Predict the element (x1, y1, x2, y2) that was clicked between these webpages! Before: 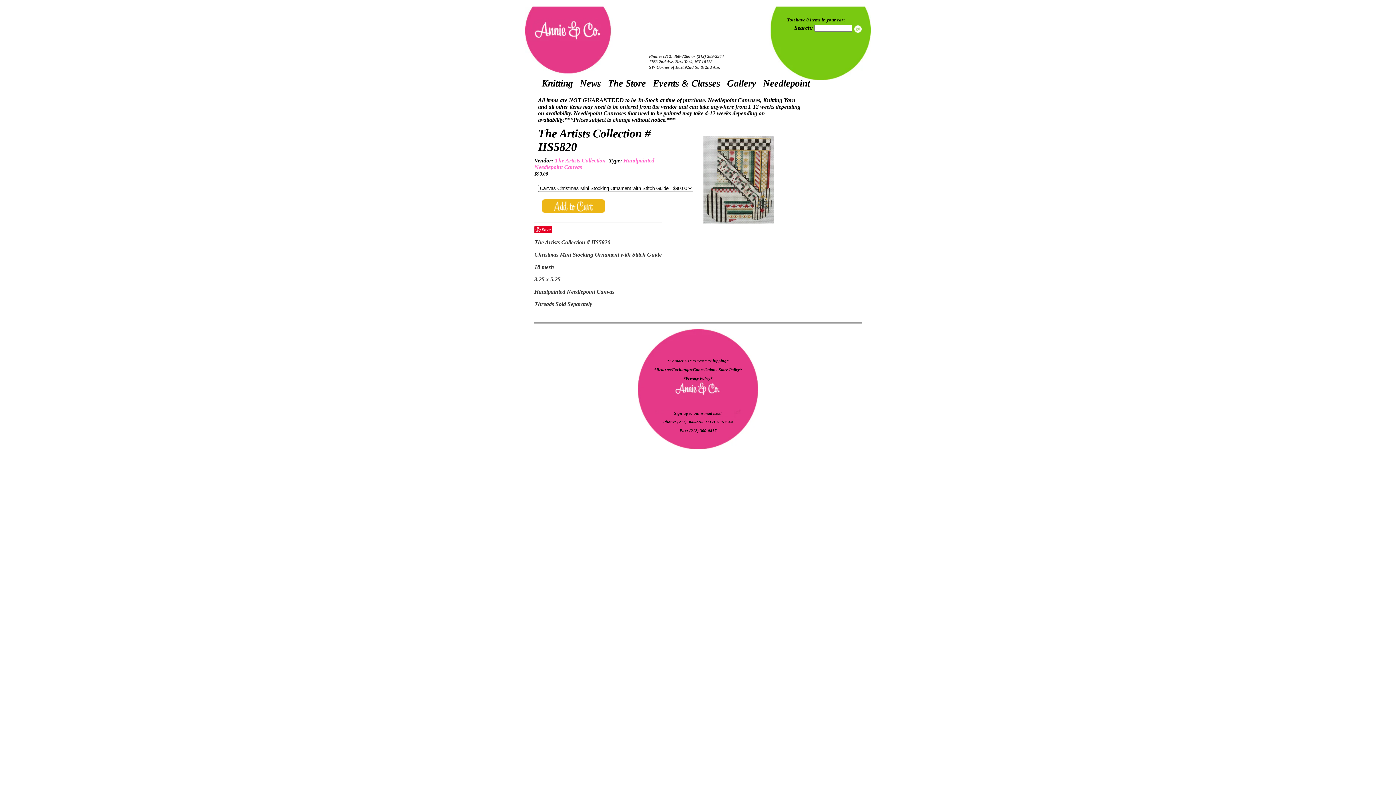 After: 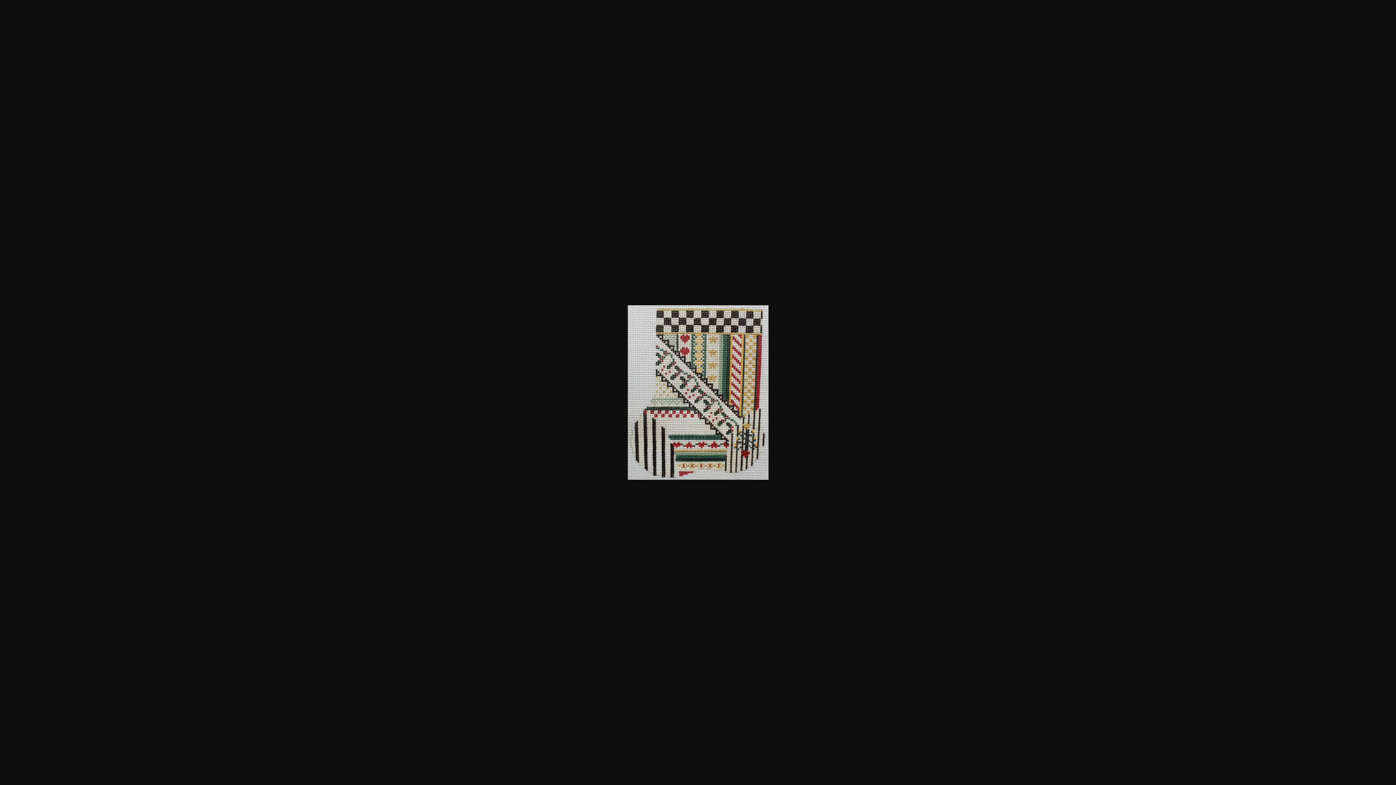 Action: bbox: (694, 132, 782, 229)